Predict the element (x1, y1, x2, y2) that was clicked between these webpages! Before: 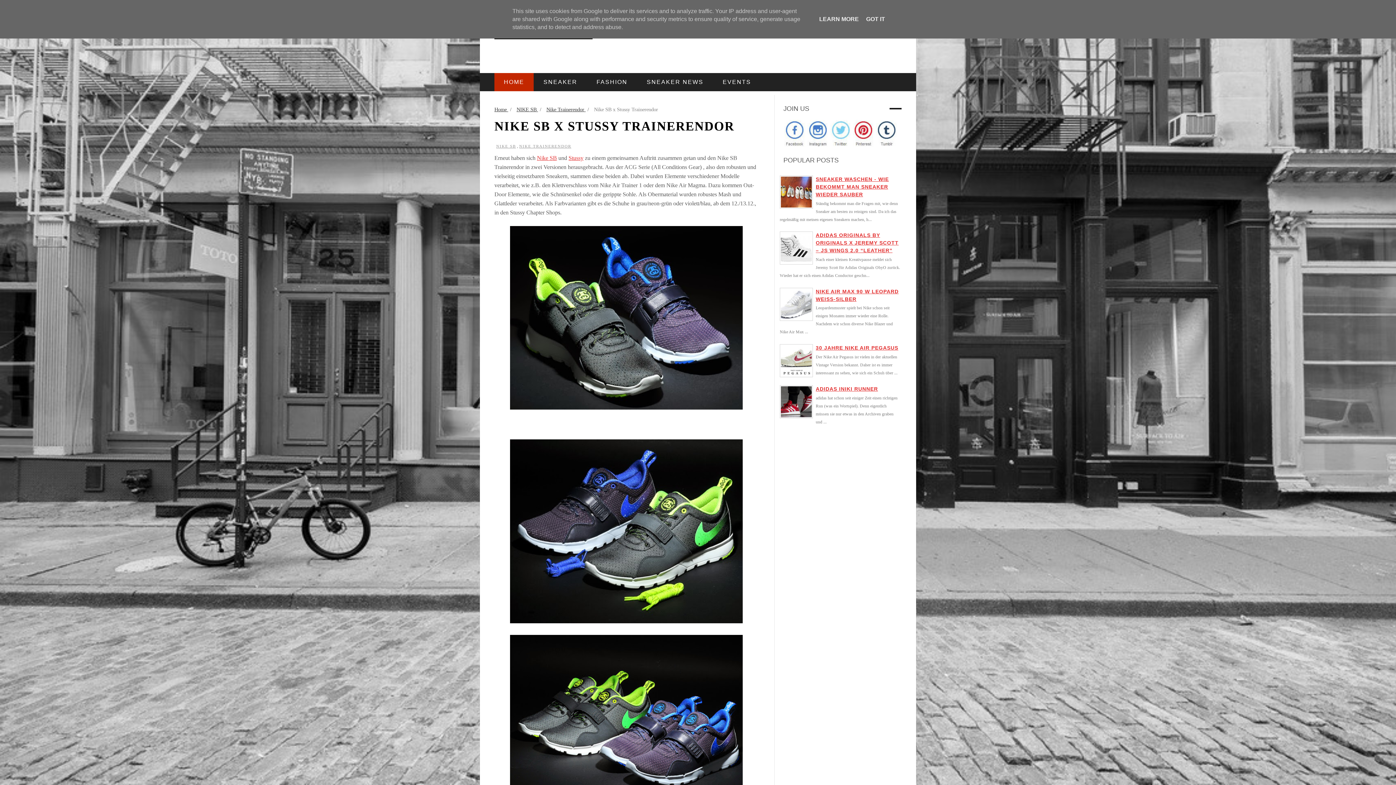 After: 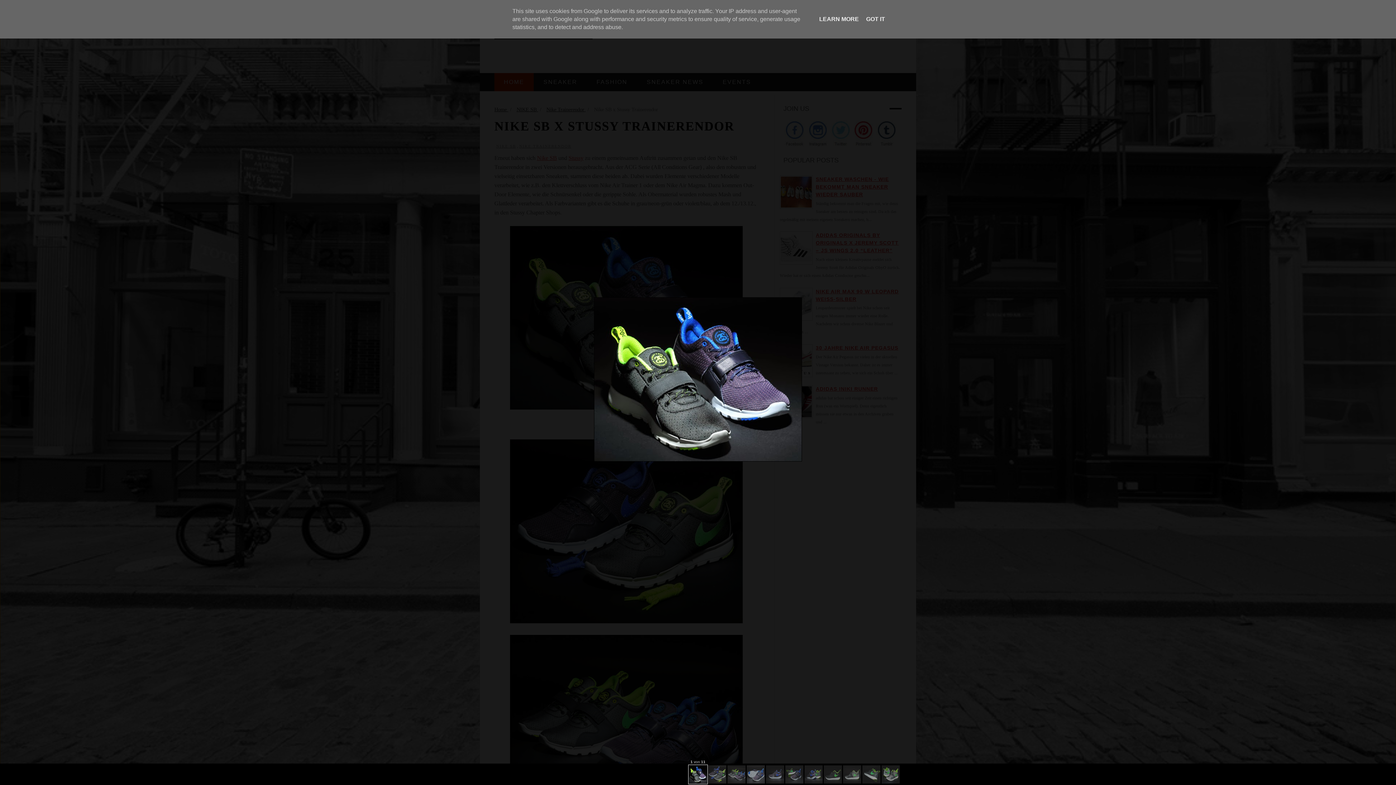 Action: bbox: (510, 404, 742, 411)